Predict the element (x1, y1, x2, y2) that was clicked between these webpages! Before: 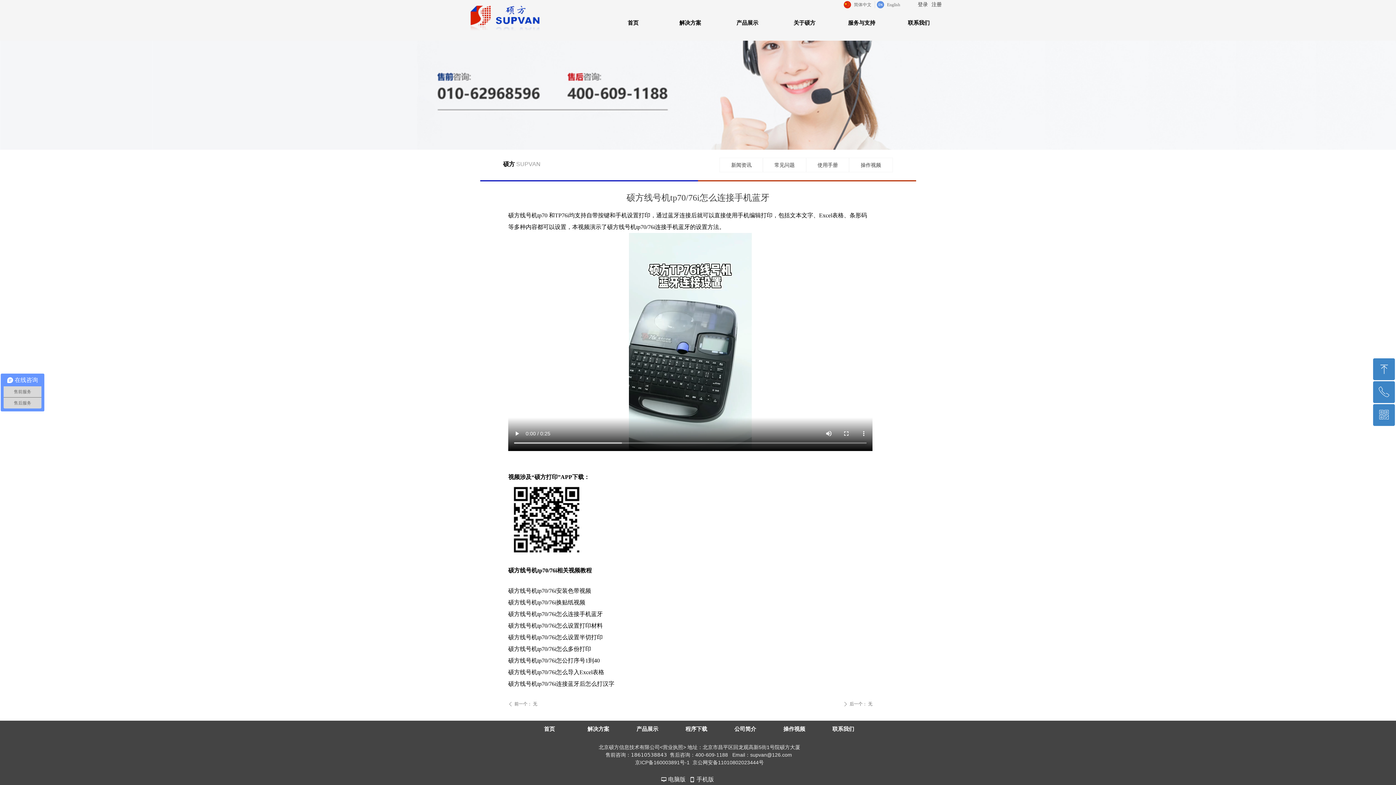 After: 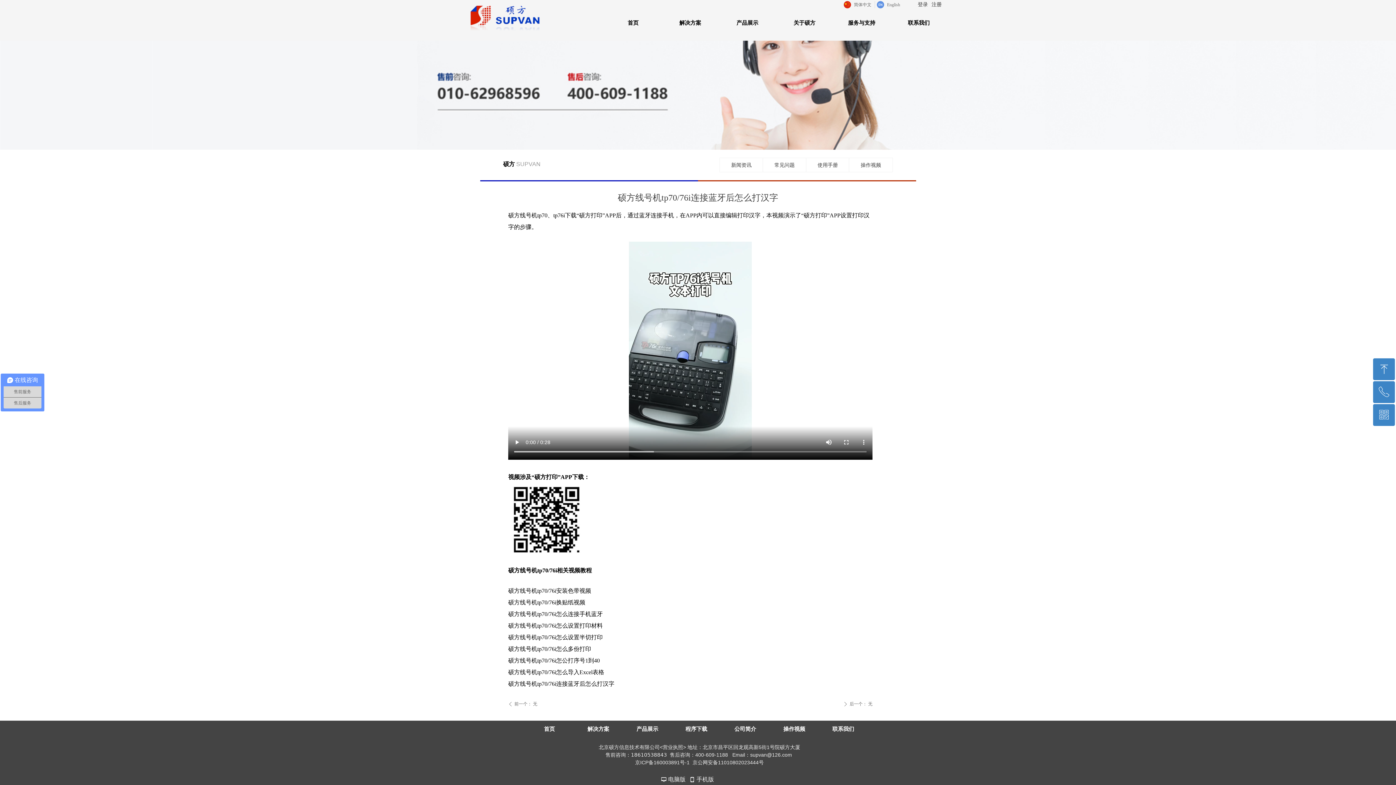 Action: bbox: (508, 681, 614, 687) label: 硕方线号机tp70/76i连接蓝牙后怎么打汉字